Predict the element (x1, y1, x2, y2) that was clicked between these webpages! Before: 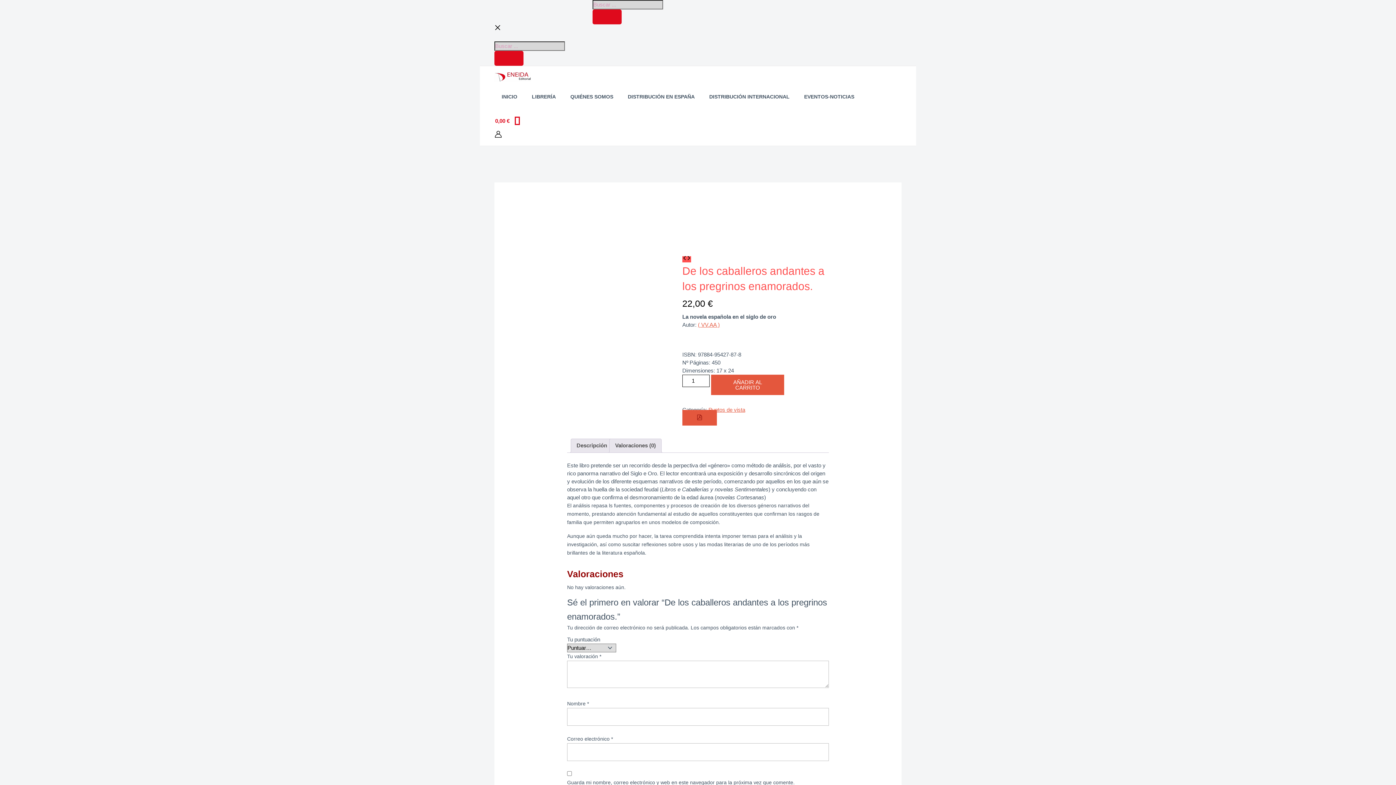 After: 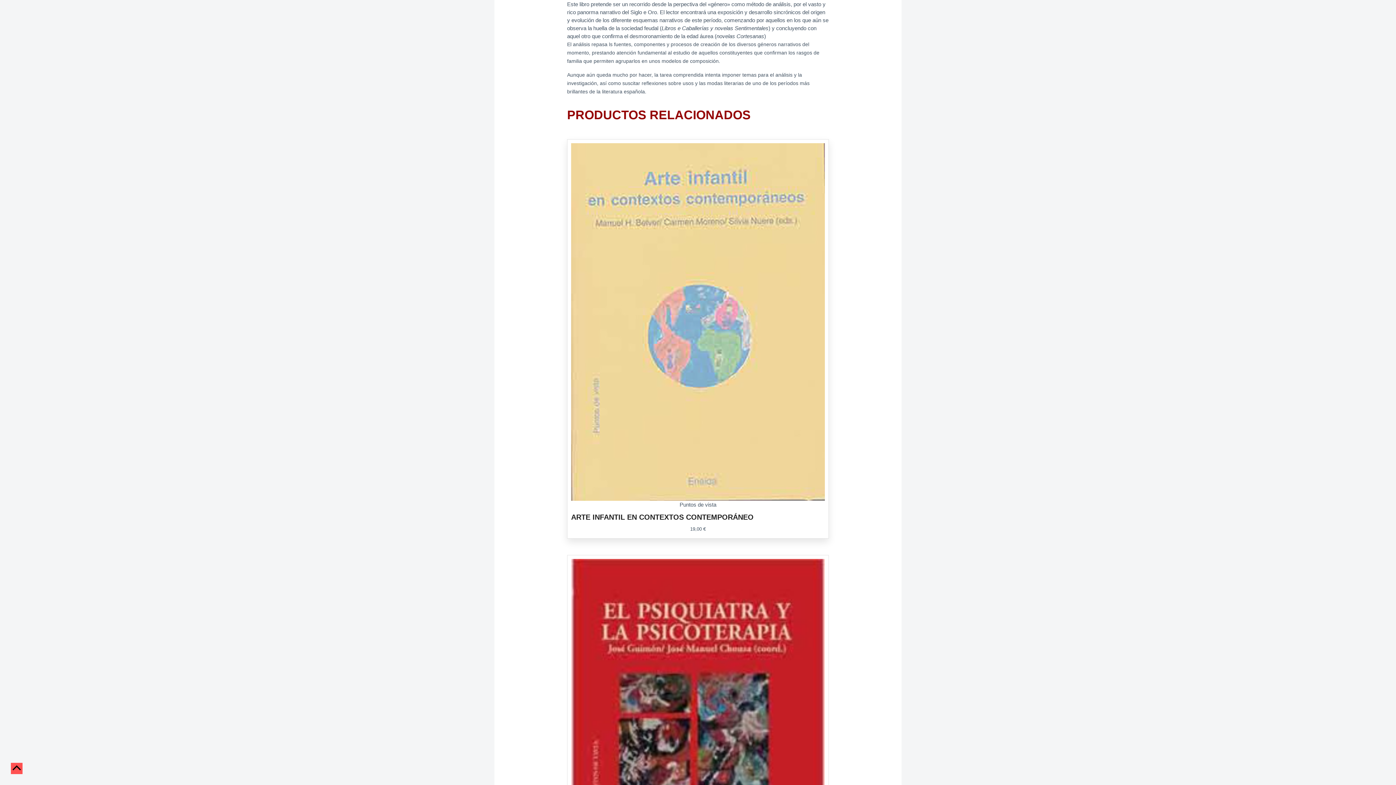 Action: bbox: (576, 439, 607, 452) label: Descripción